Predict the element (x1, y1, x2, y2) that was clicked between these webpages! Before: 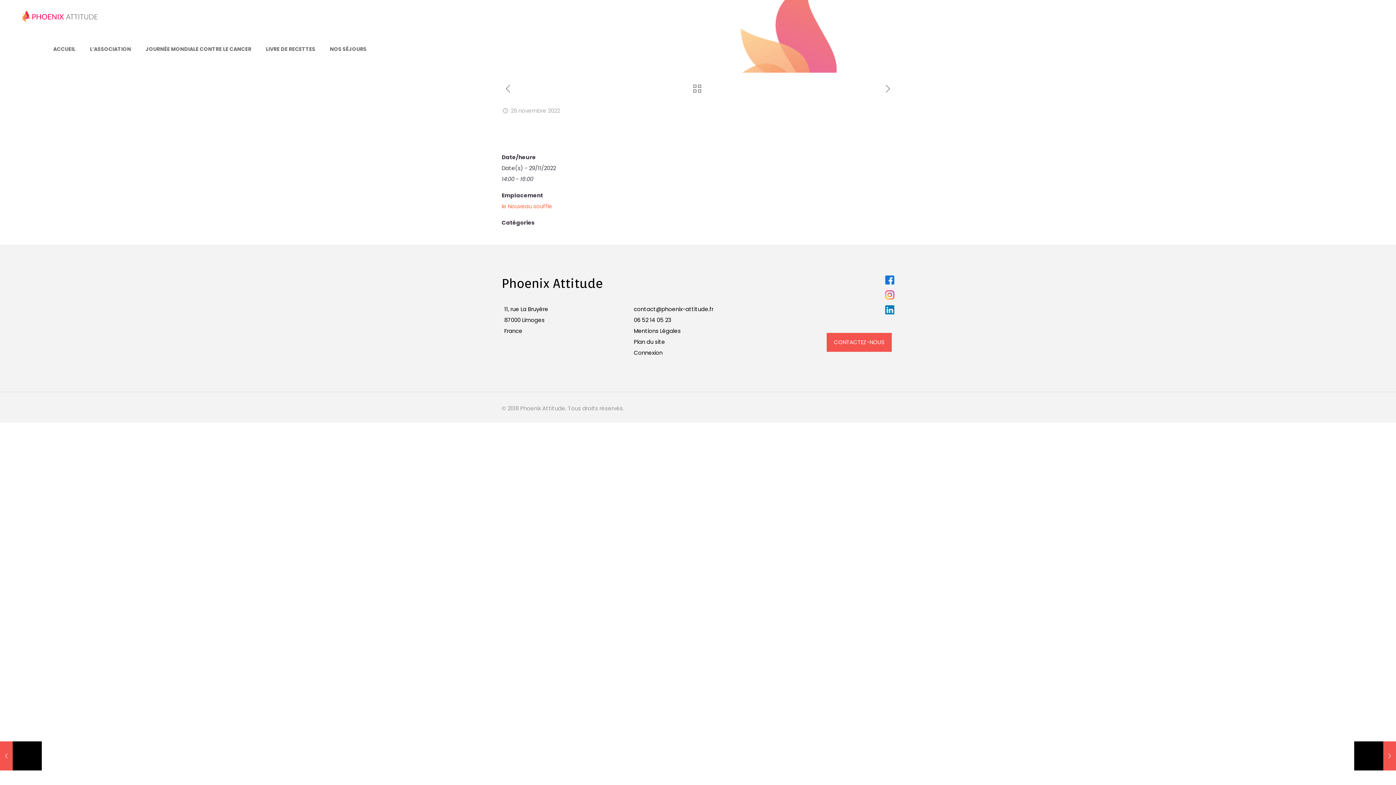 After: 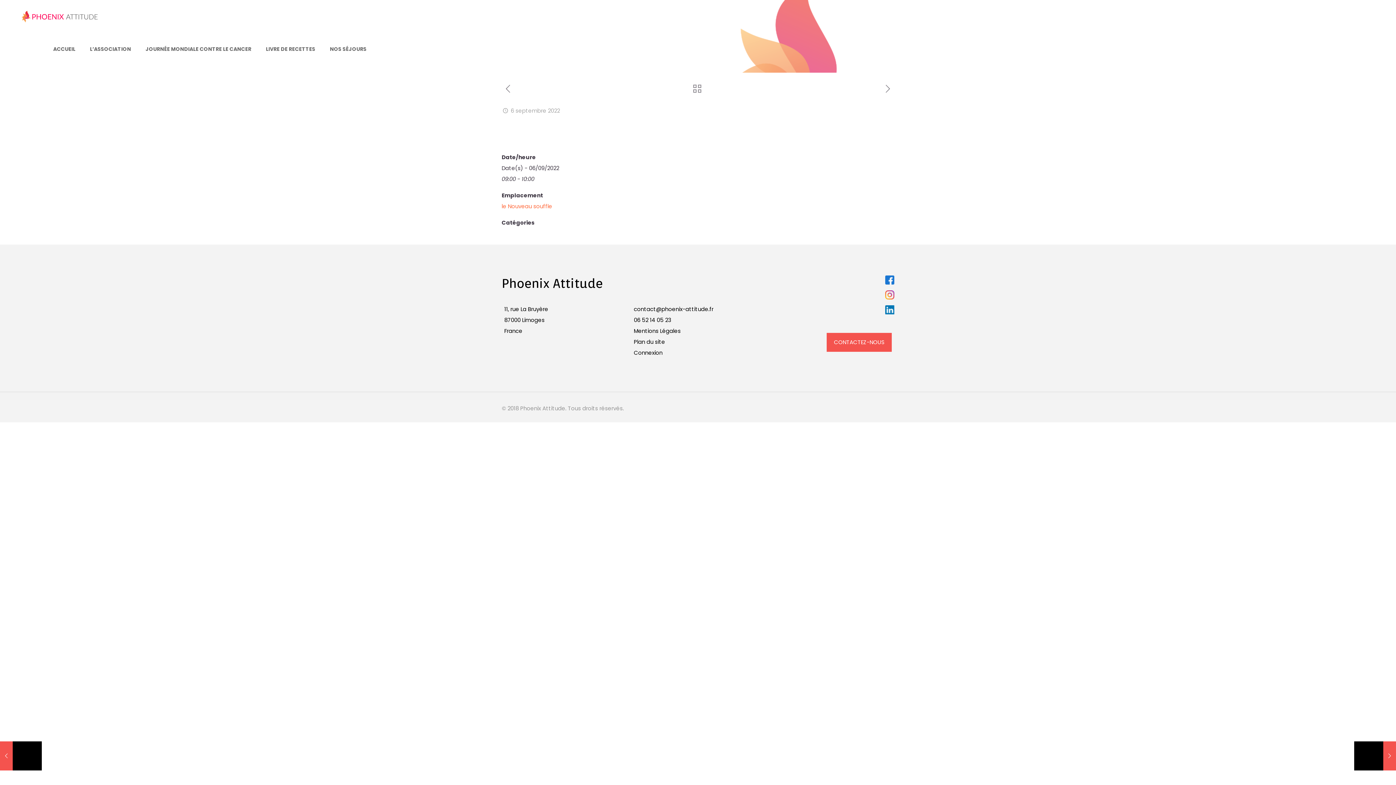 Action: label: Nursing touch
6 septembre 2022 bbox: (1354, 741, 1396, 770)